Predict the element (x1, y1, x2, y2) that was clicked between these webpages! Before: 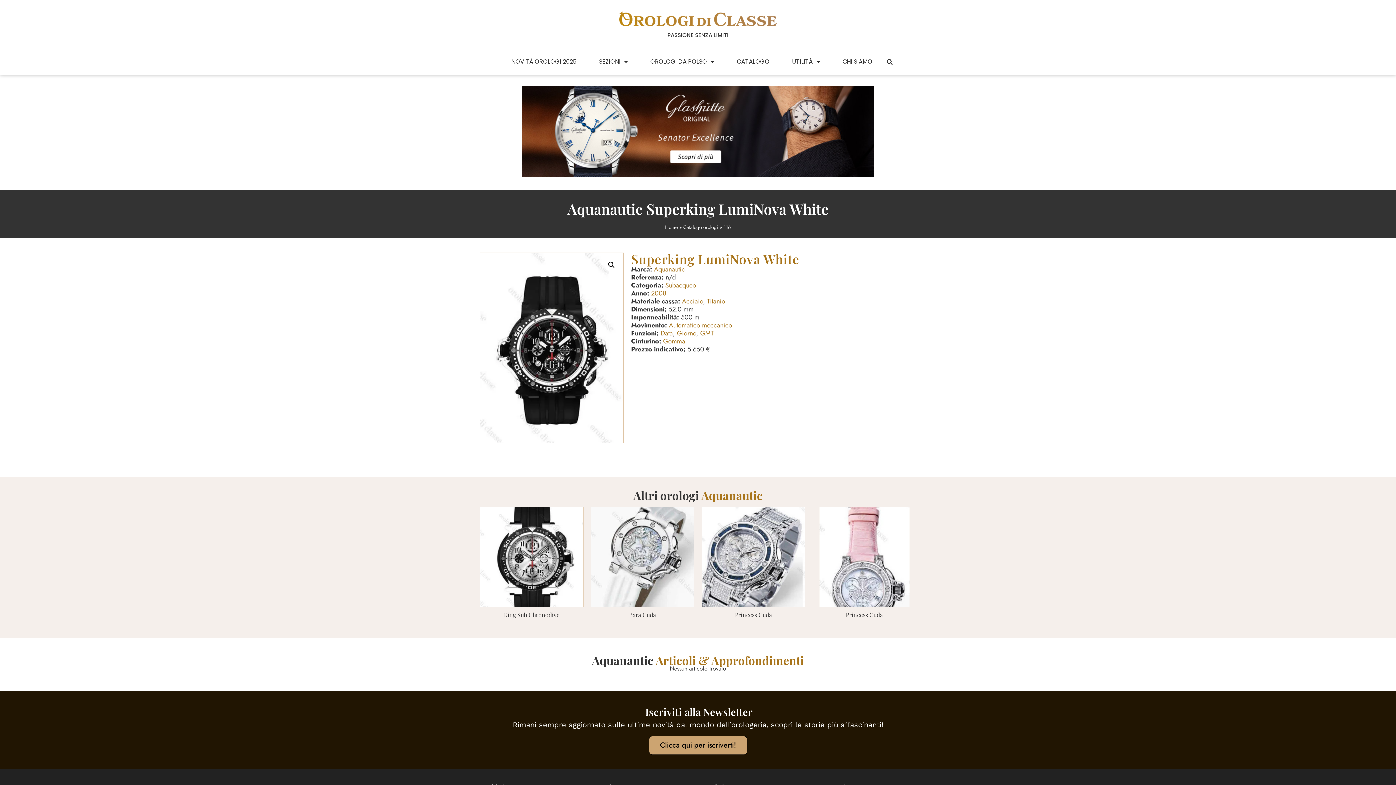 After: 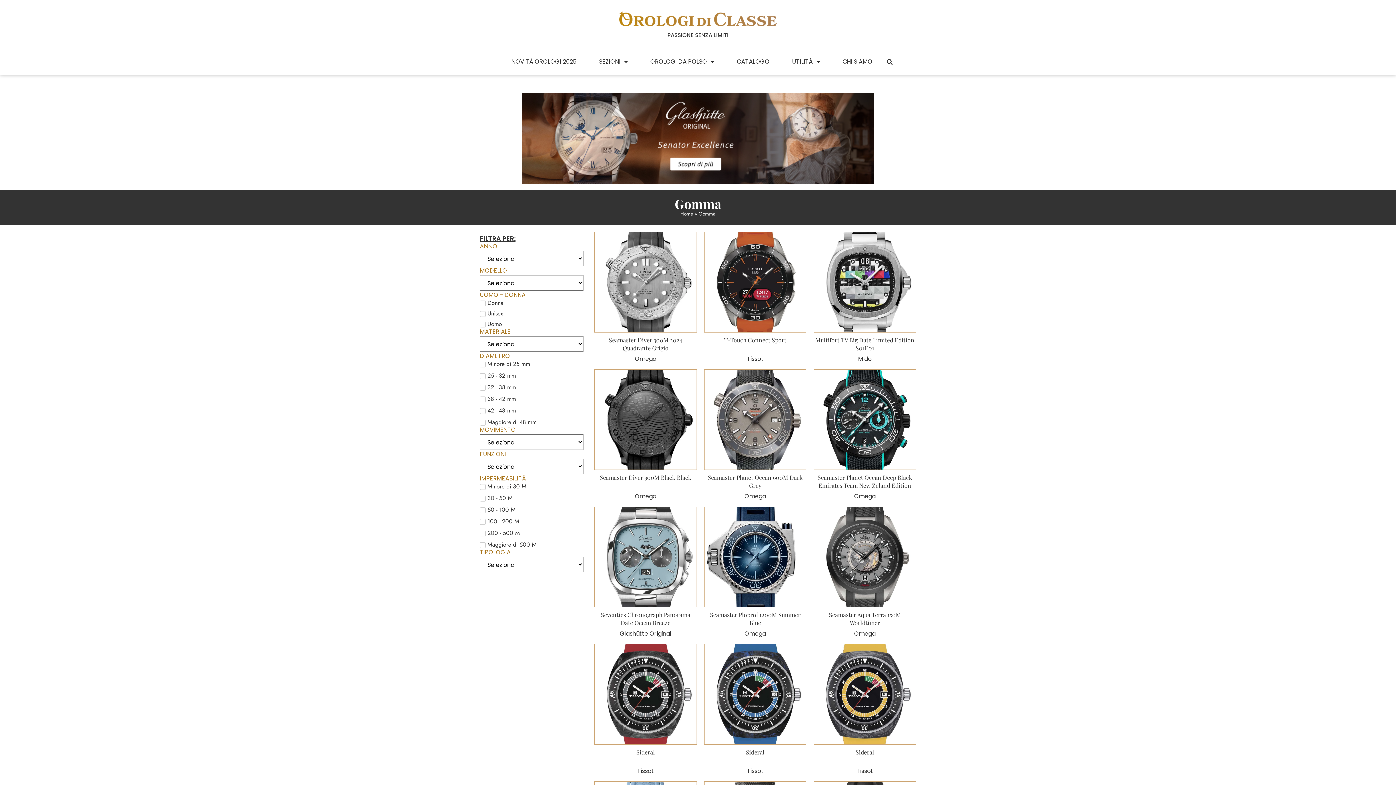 Action: label: Gomma bbox: (663, 336, 685, 346)